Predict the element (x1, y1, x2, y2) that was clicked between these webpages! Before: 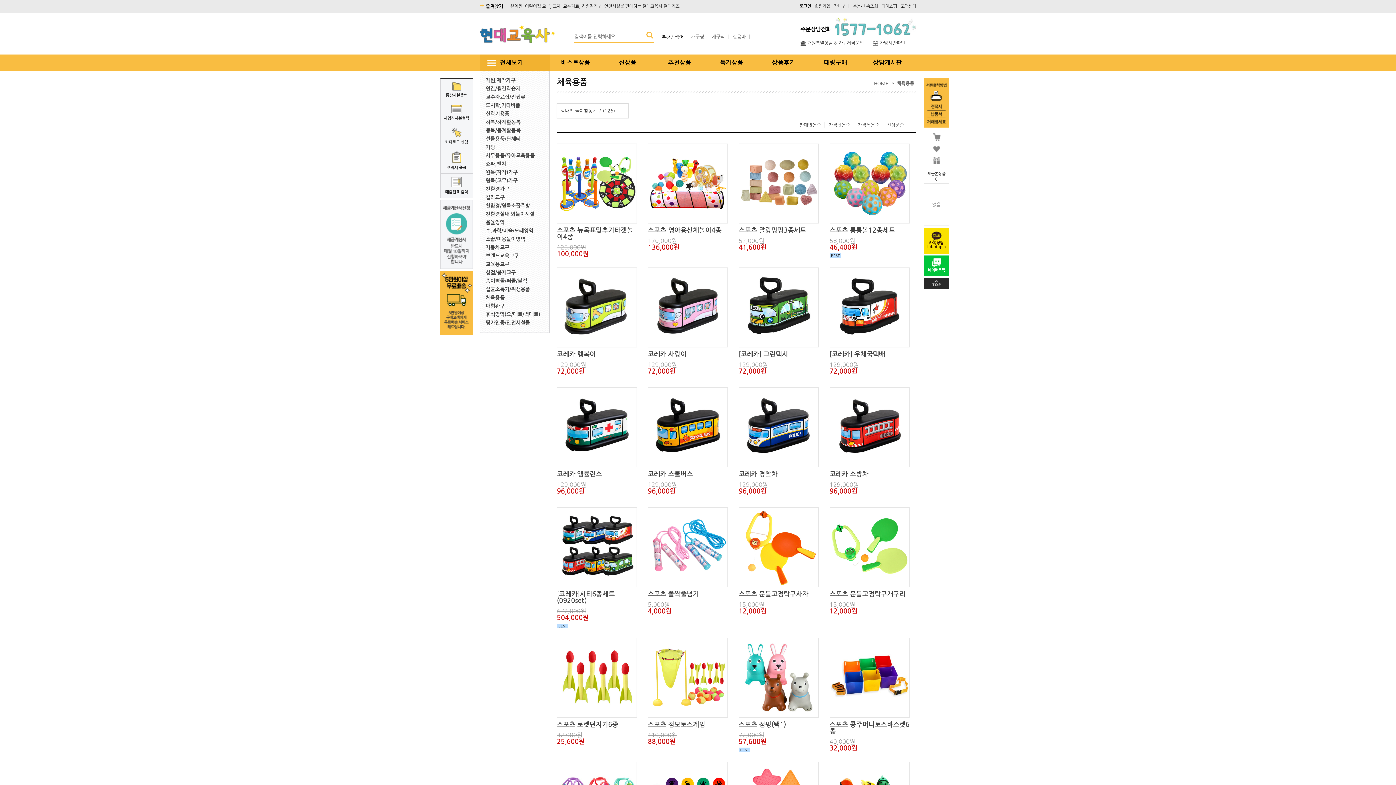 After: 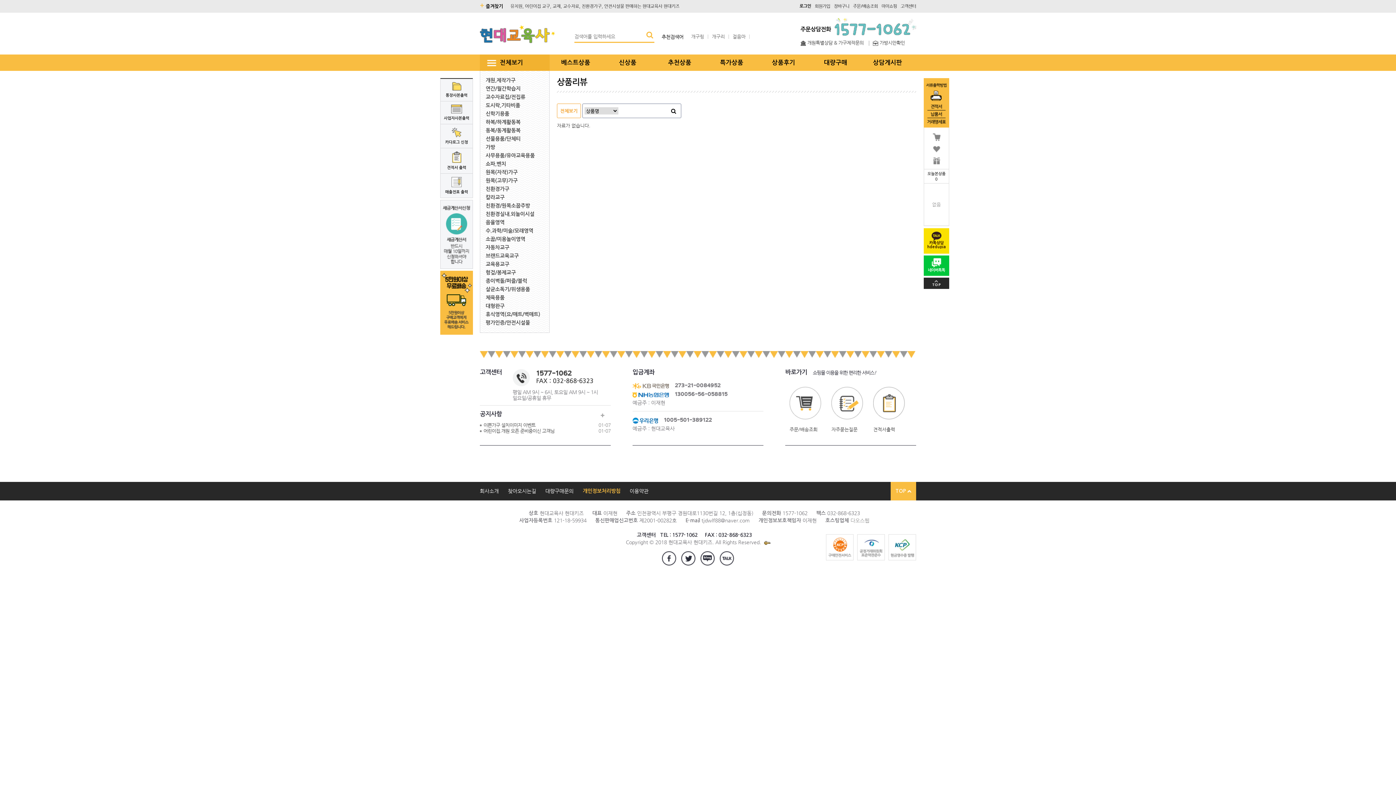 Action: bbox: (757, 54, 809, 70) label: 상품후기